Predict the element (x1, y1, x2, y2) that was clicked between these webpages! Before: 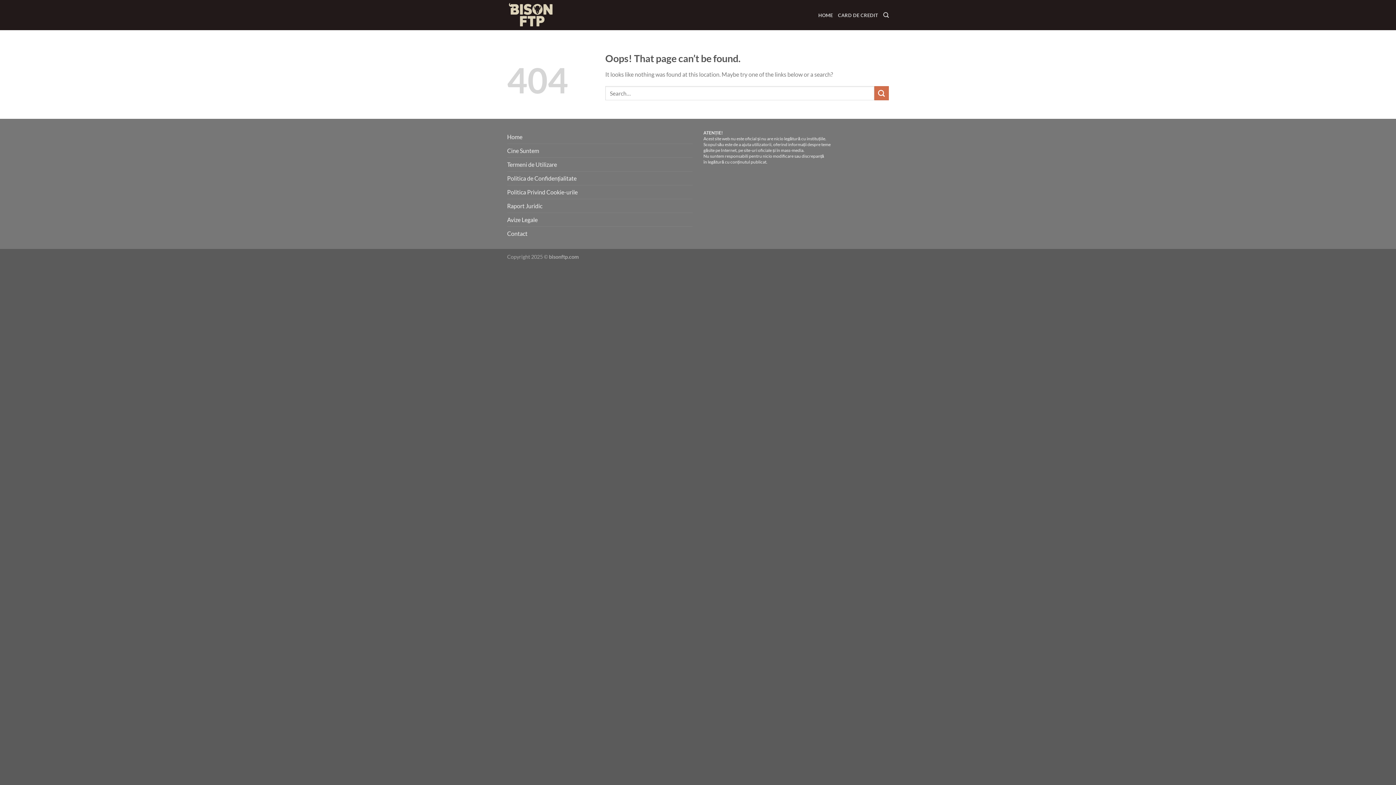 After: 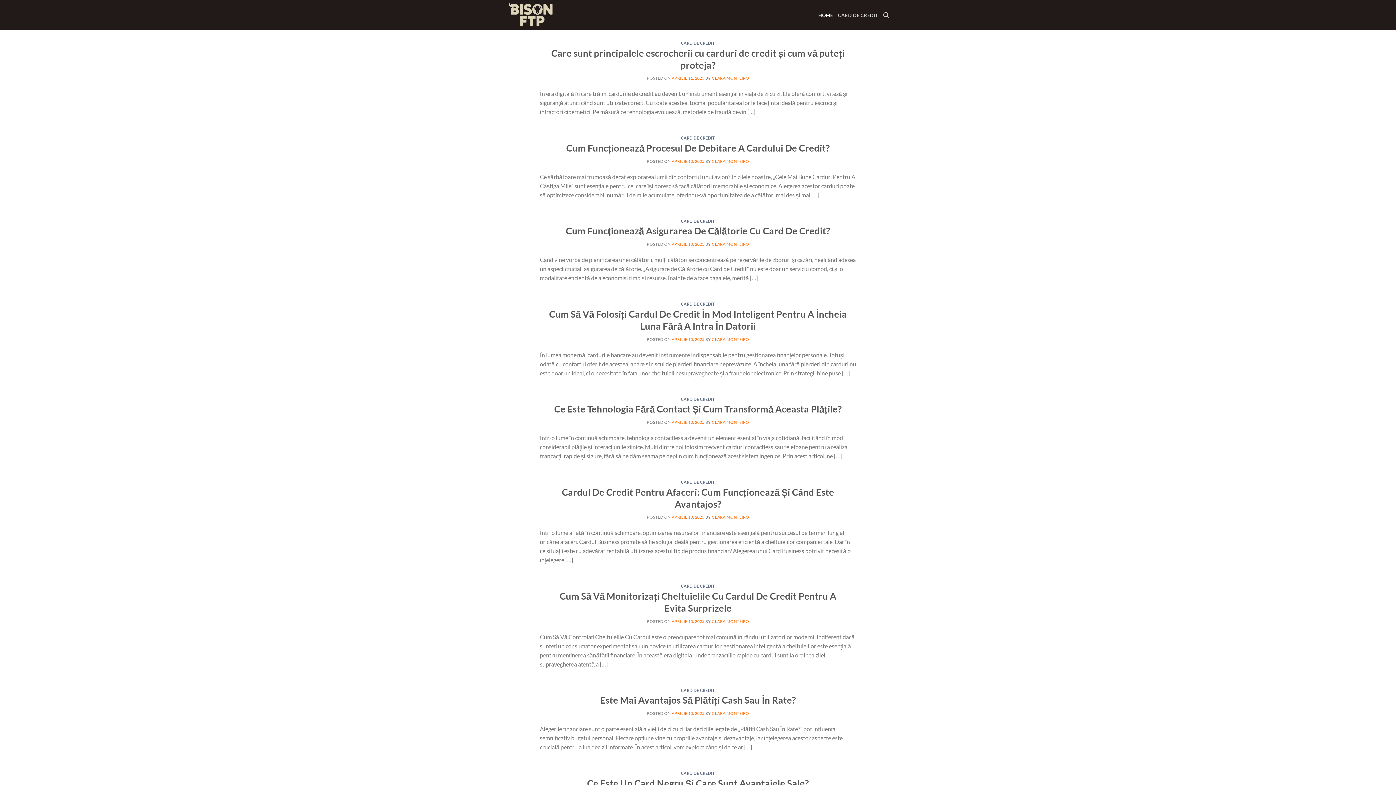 Action: bbox: (818, 7, 833, 22) label: HOME